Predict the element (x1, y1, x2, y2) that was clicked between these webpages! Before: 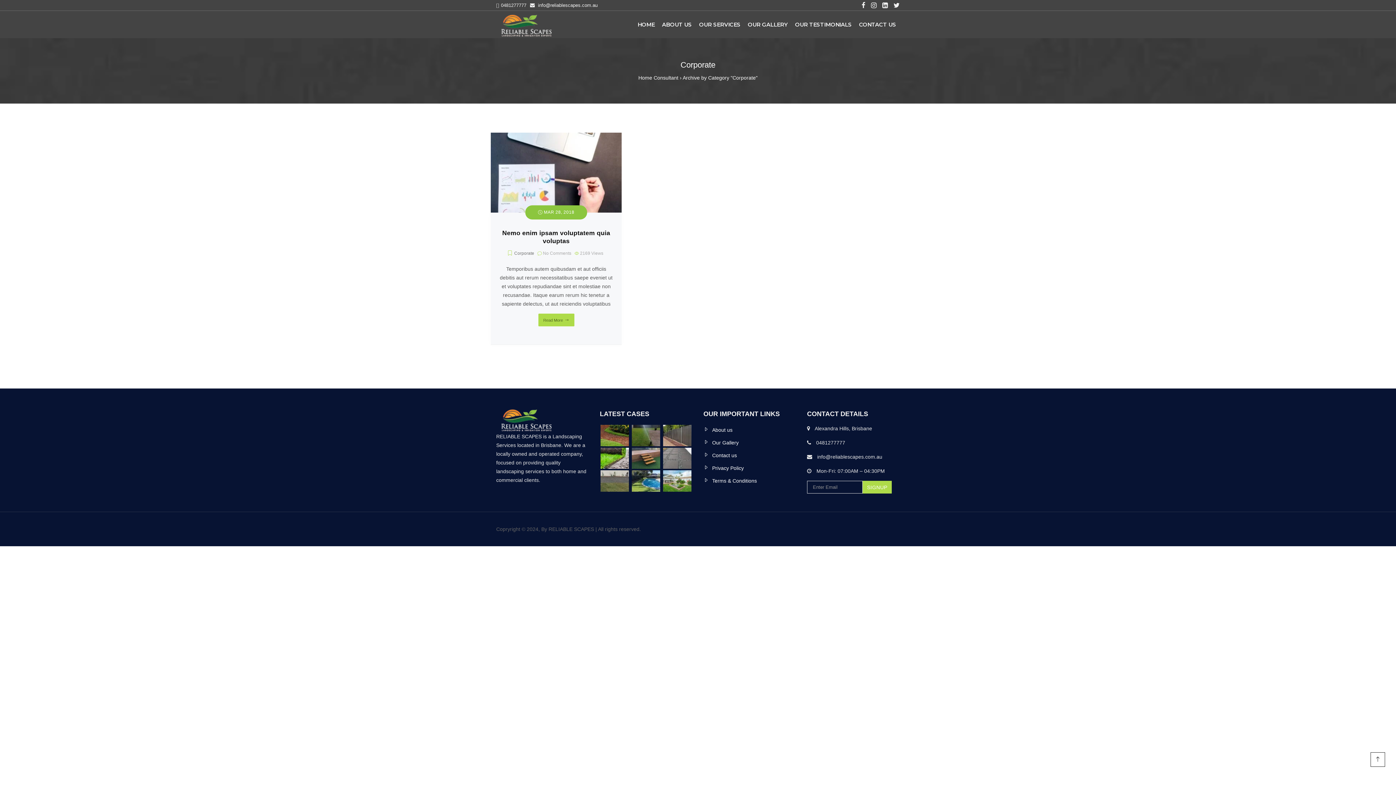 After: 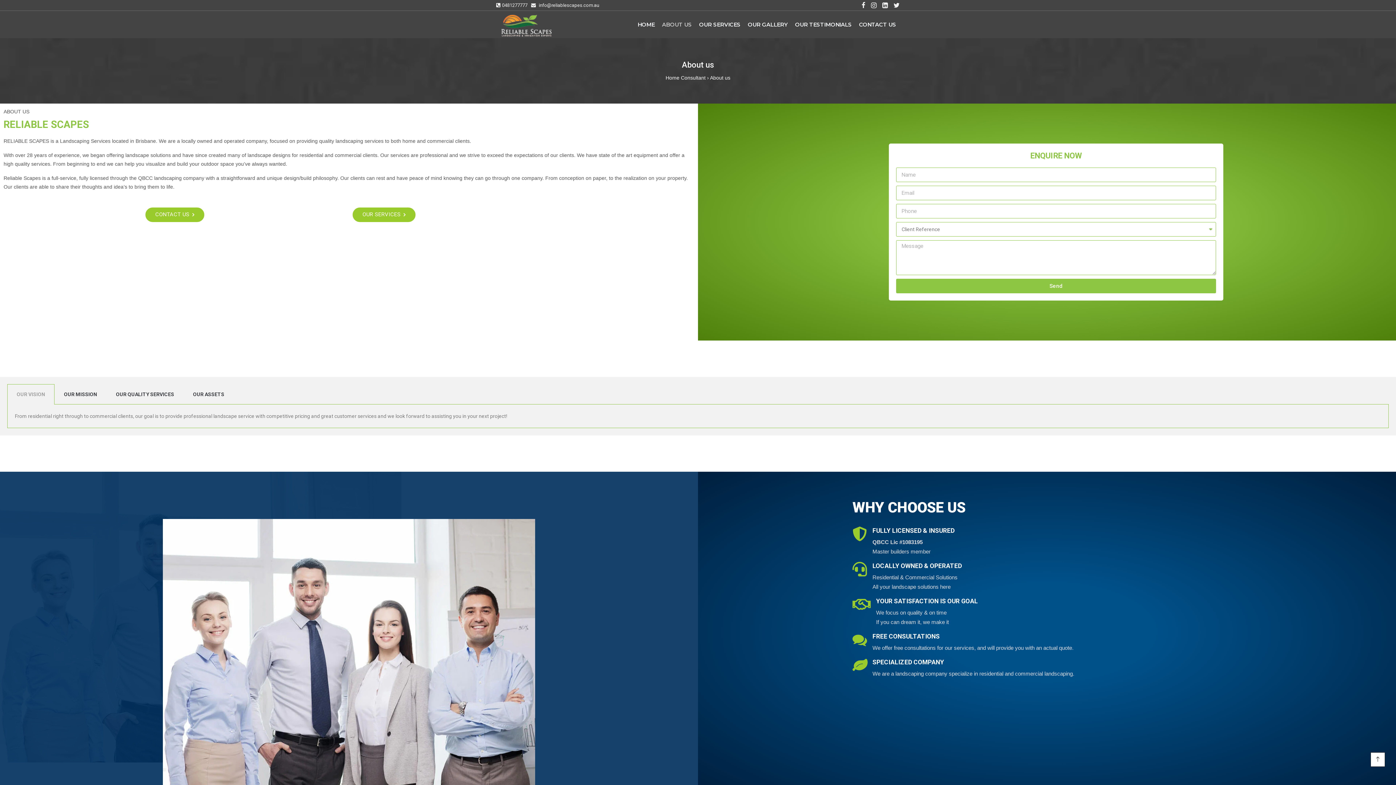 Action: label: ABOUT US bbox: (658, 12, 695, 36)